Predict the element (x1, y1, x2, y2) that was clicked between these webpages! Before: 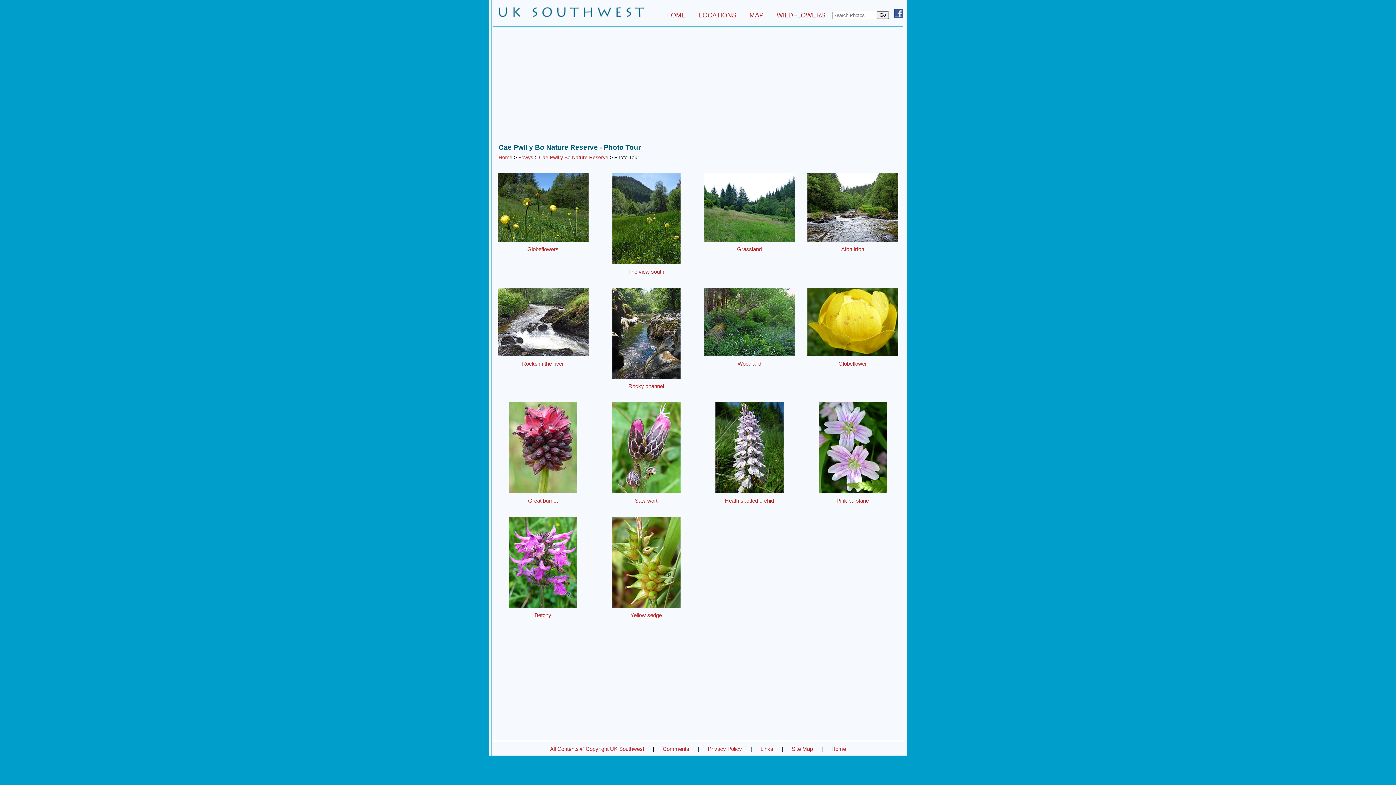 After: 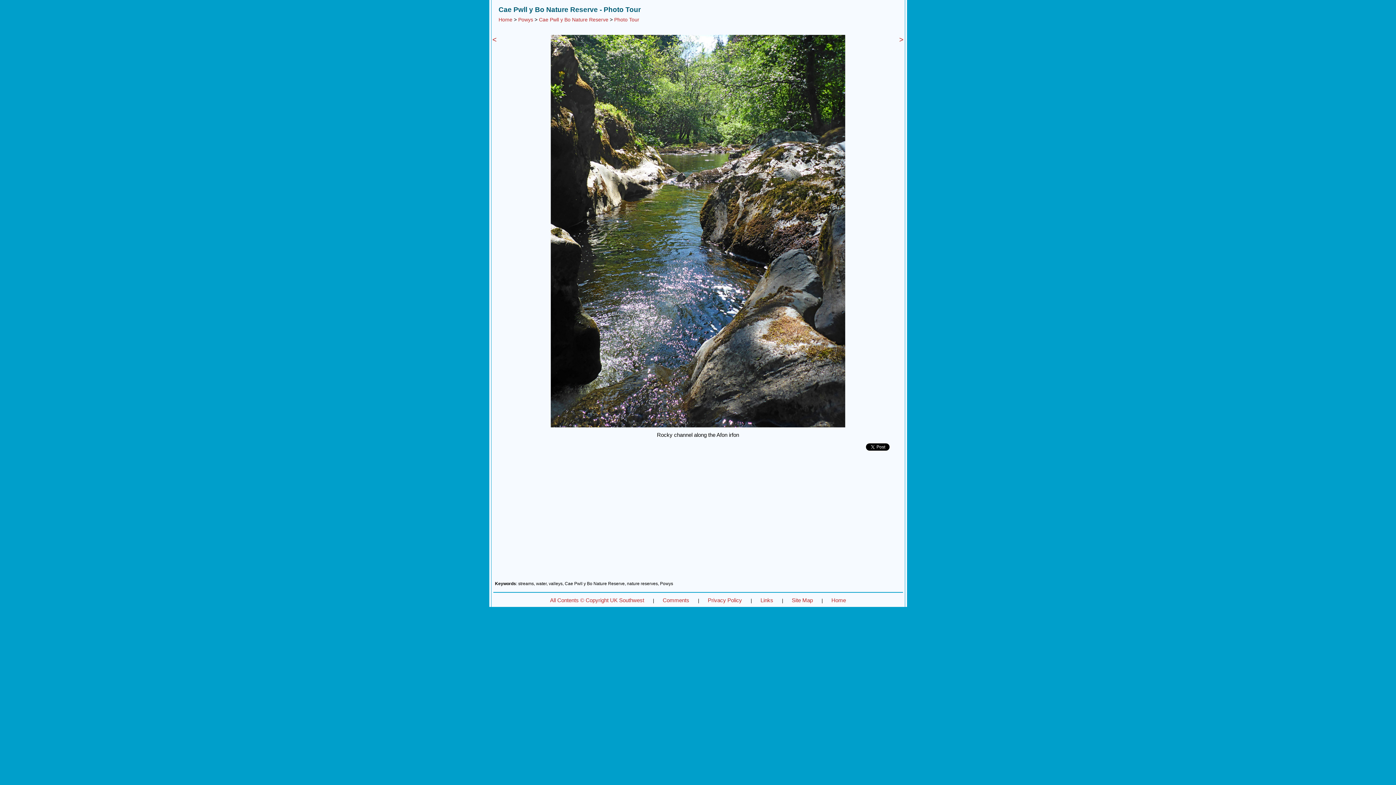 Action: bbox: (612, 373, 680, 380)